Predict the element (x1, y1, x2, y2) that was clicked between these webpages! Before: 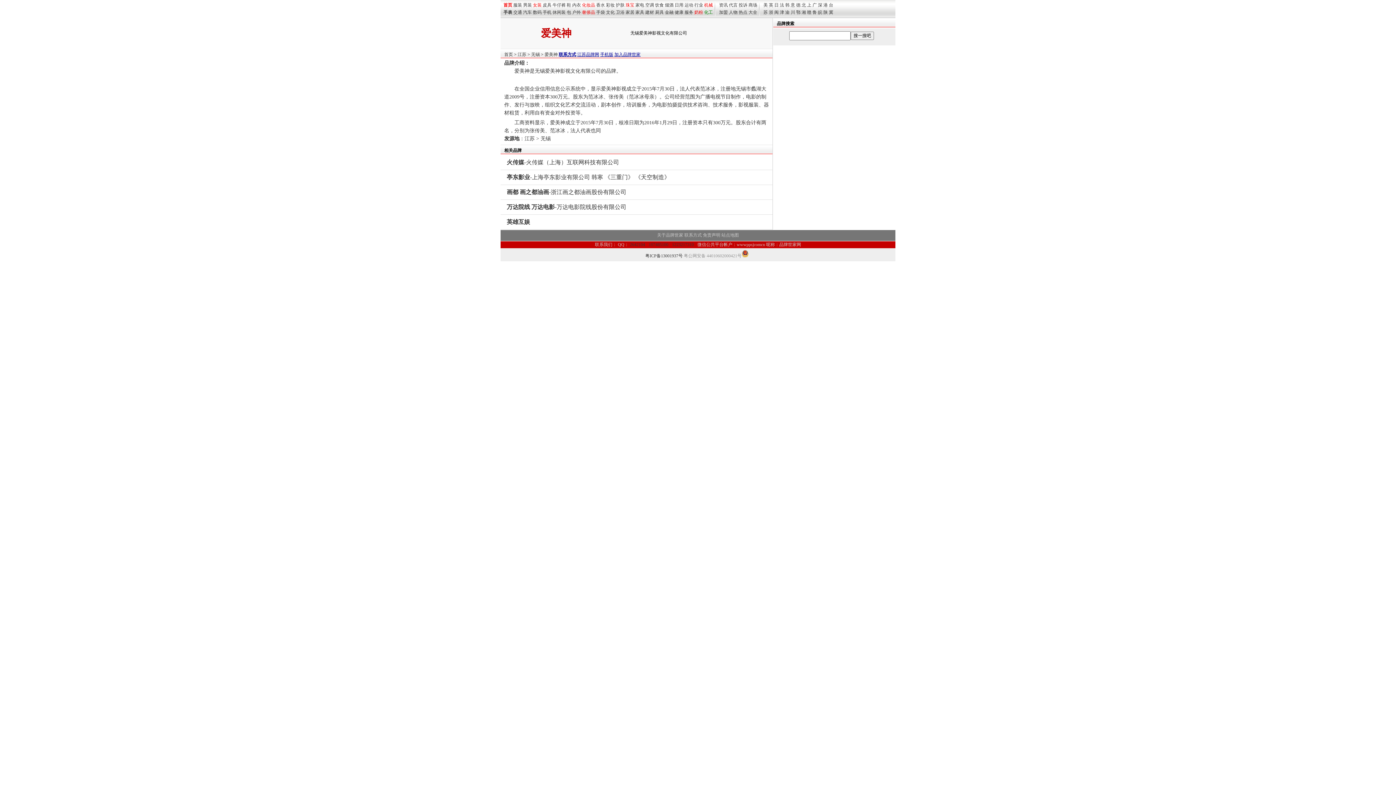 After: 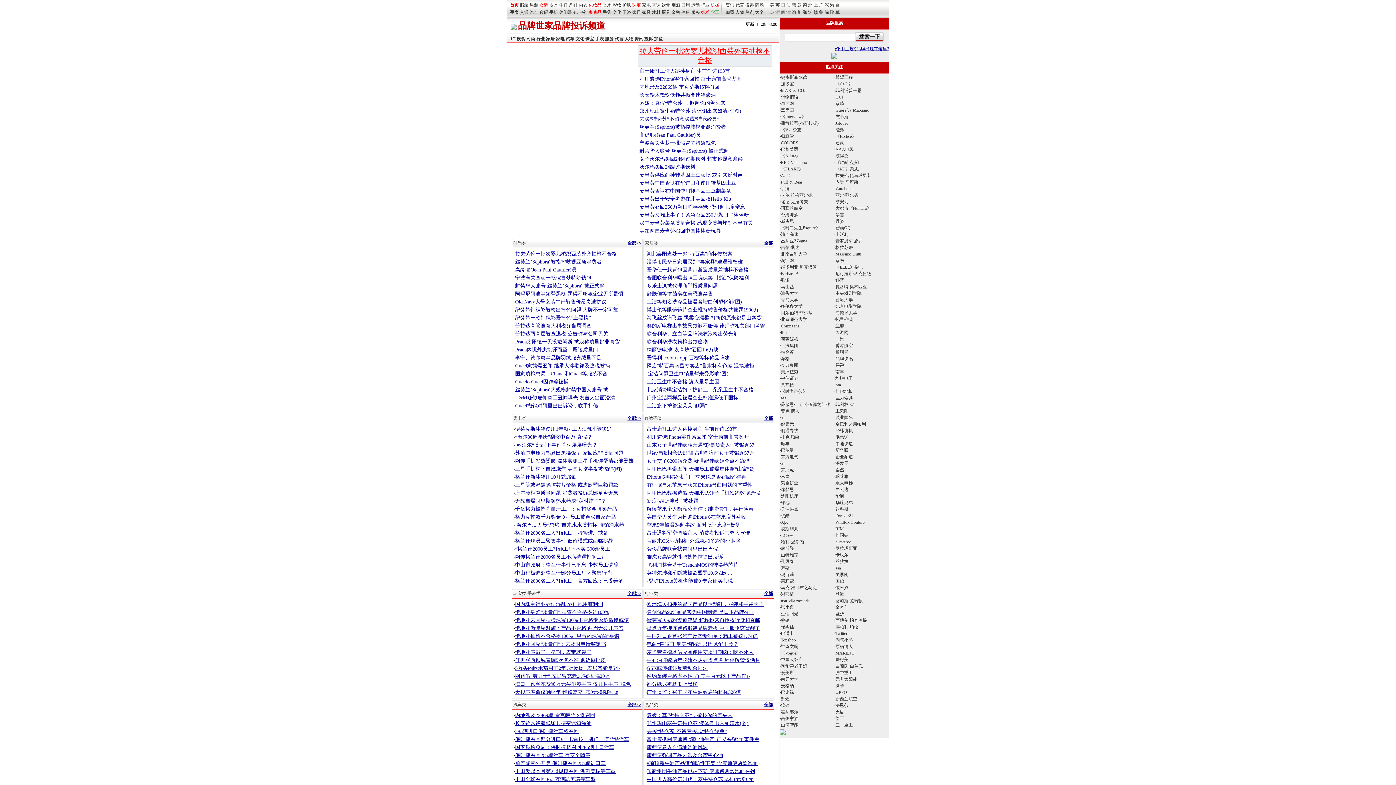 Action: label: 投诉 bbox: (738, 2, 747, 7)